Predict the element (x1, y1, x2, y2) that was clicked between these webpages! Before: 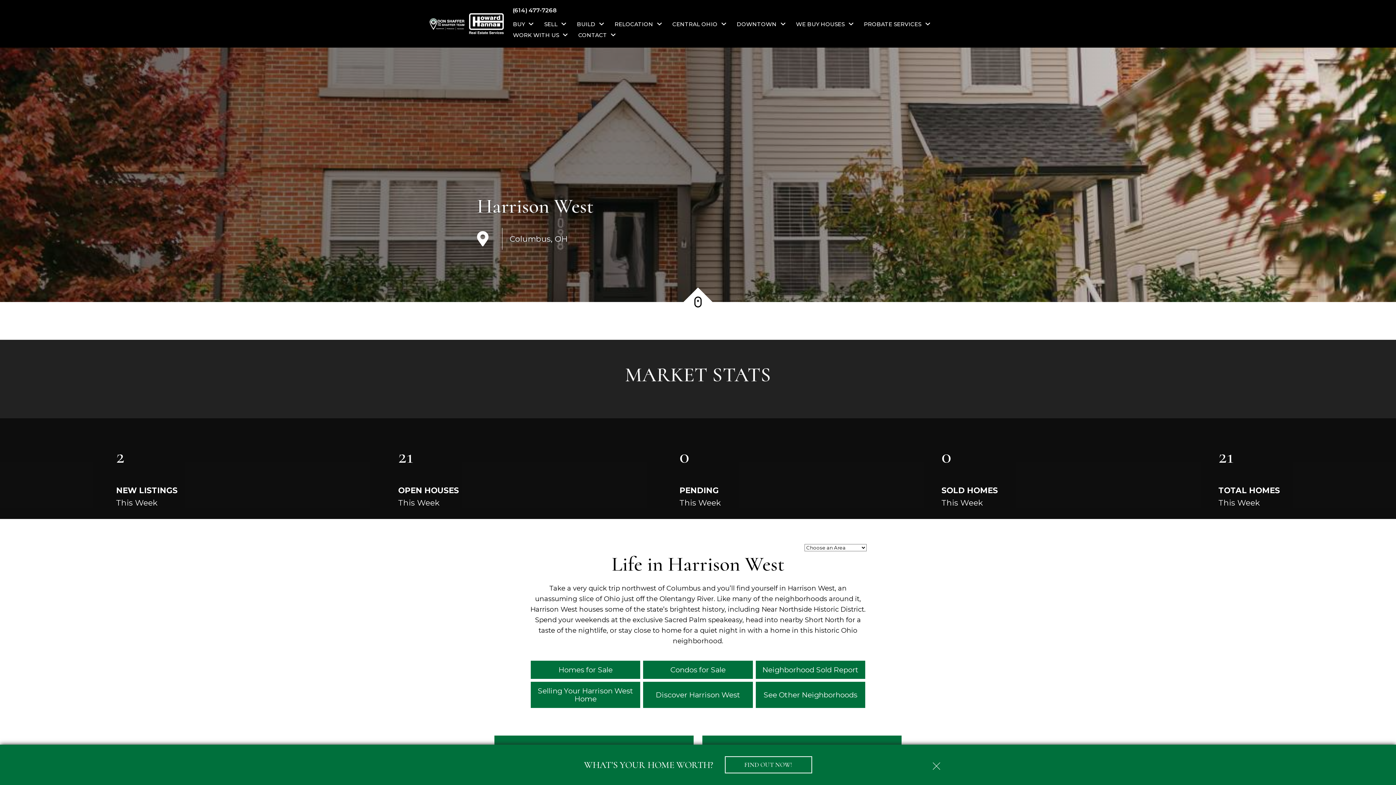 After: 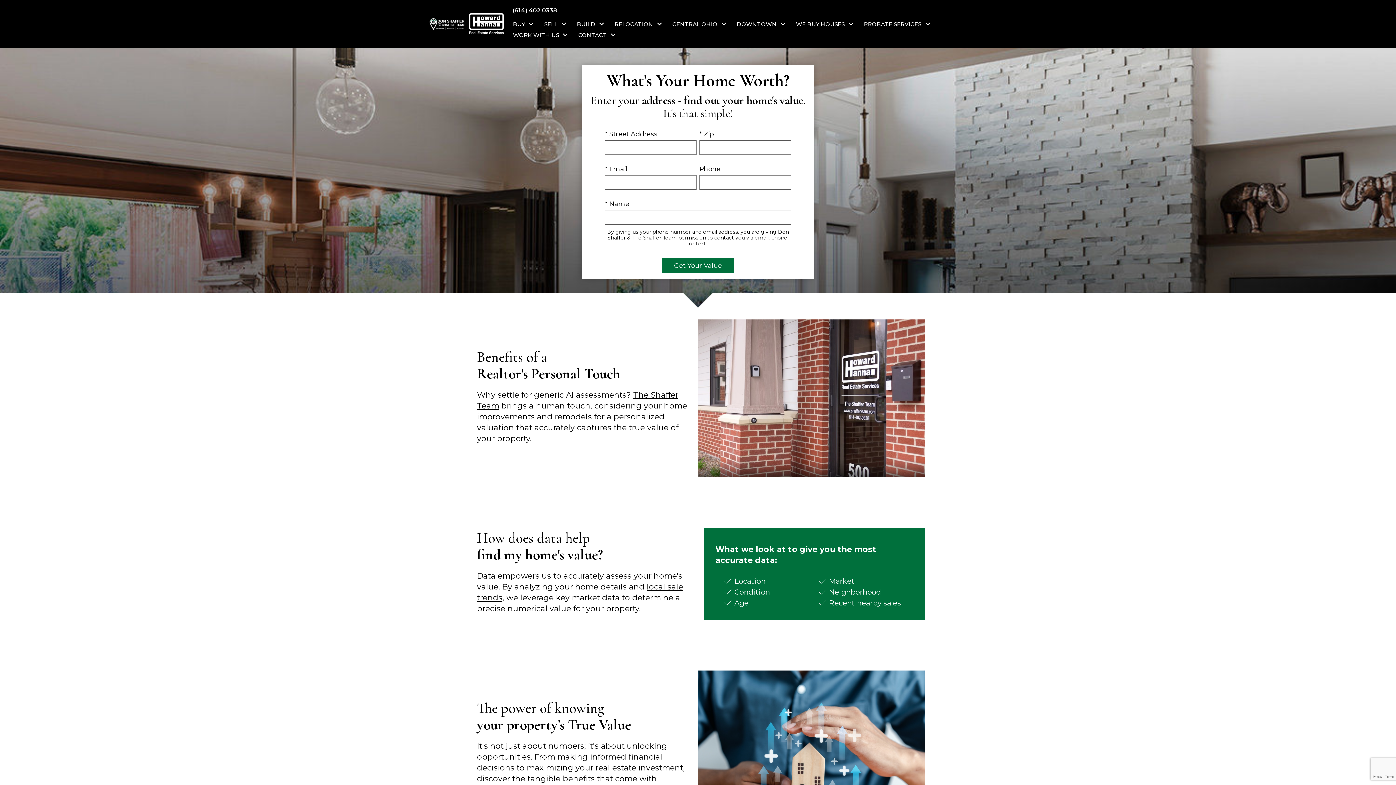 Action: label: FIND OUT NOW! bbox: (724, 756, 812, 773)